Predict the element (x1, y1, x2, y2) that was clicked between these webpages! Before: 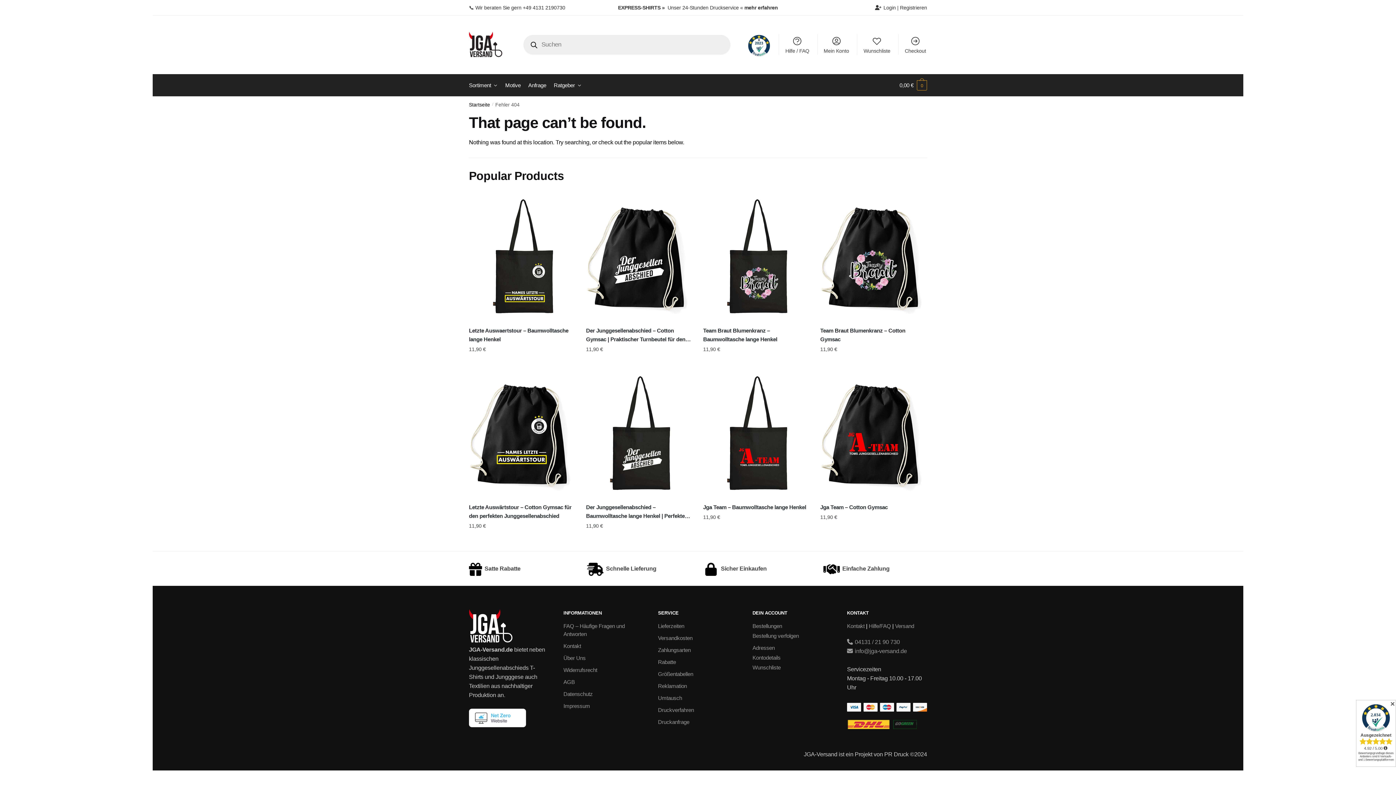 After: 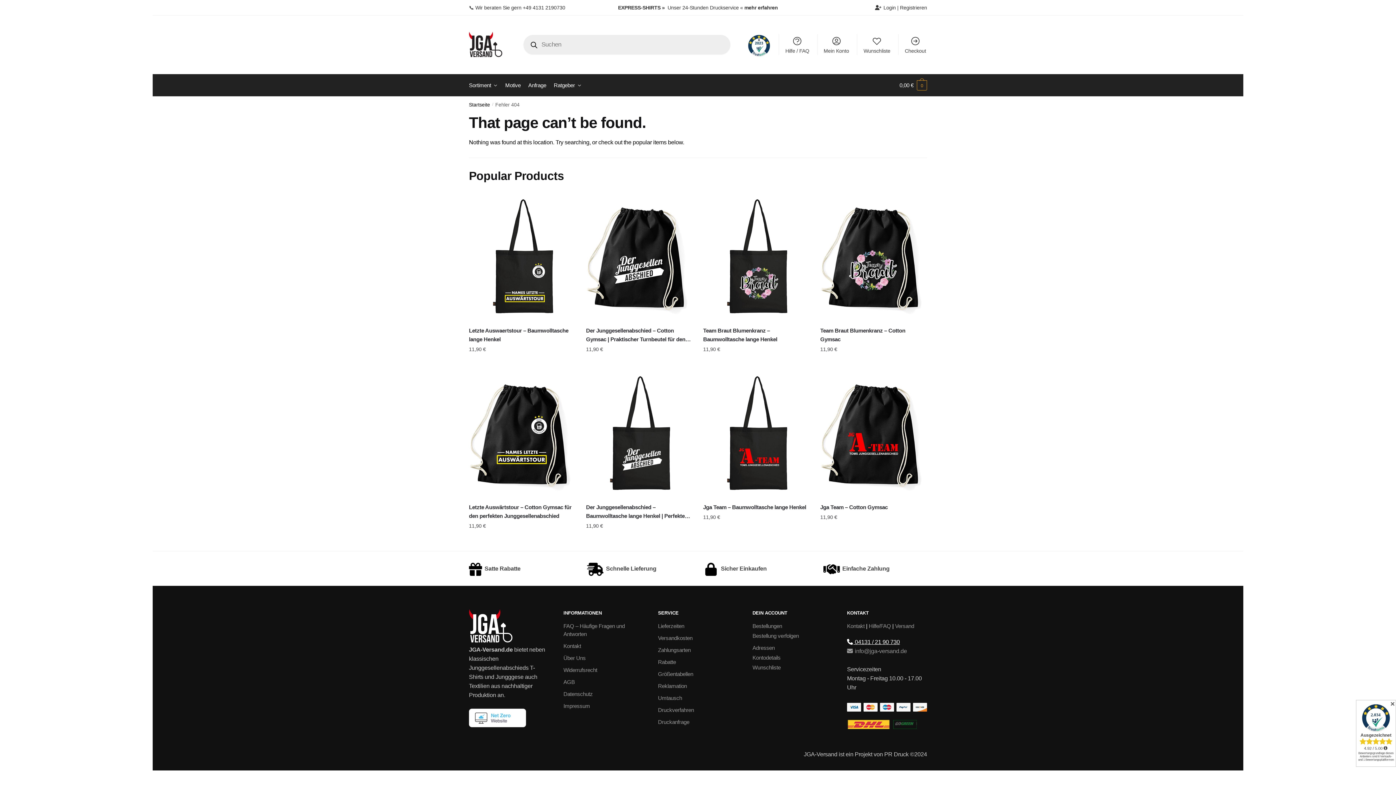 Action: label:  04131 / 21 90 730 bbox: (847, 639, 900, 645)